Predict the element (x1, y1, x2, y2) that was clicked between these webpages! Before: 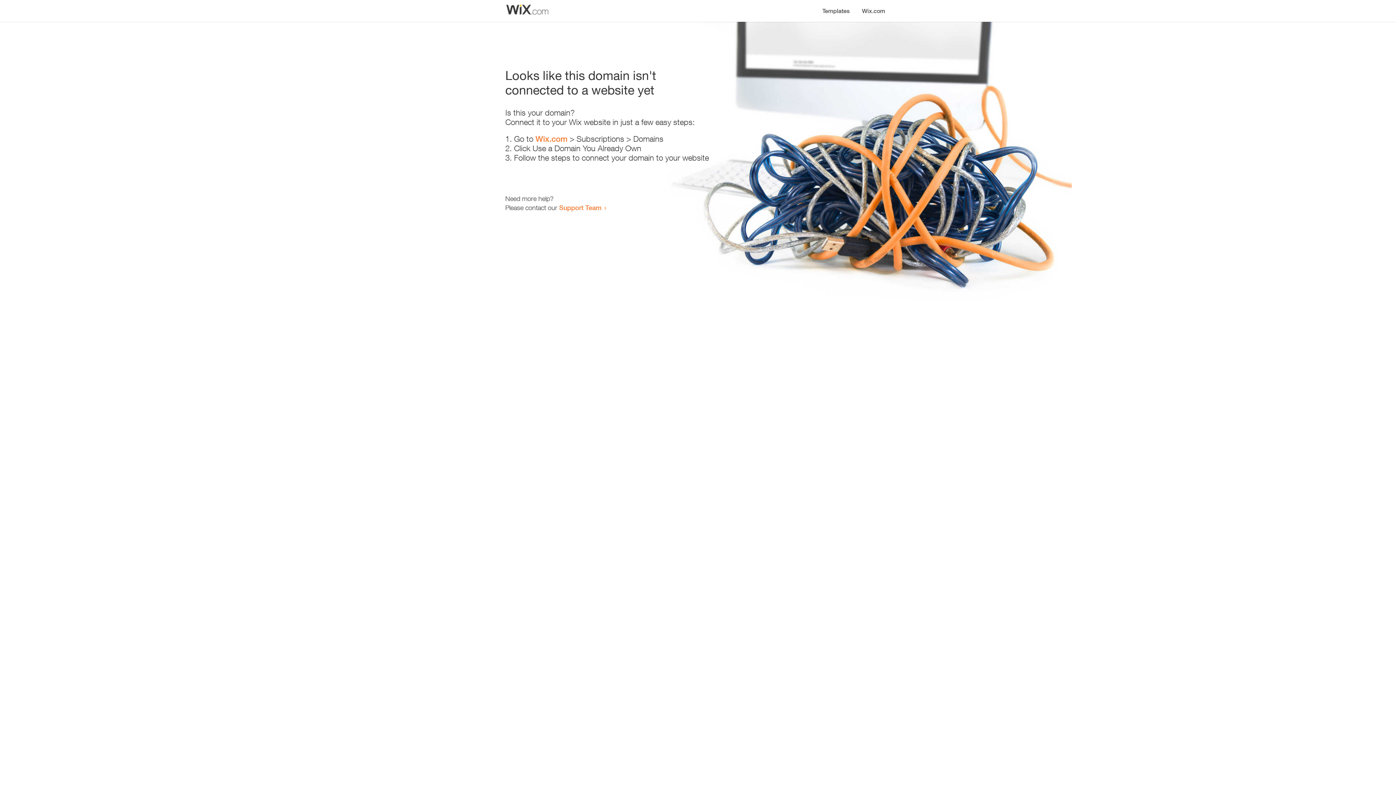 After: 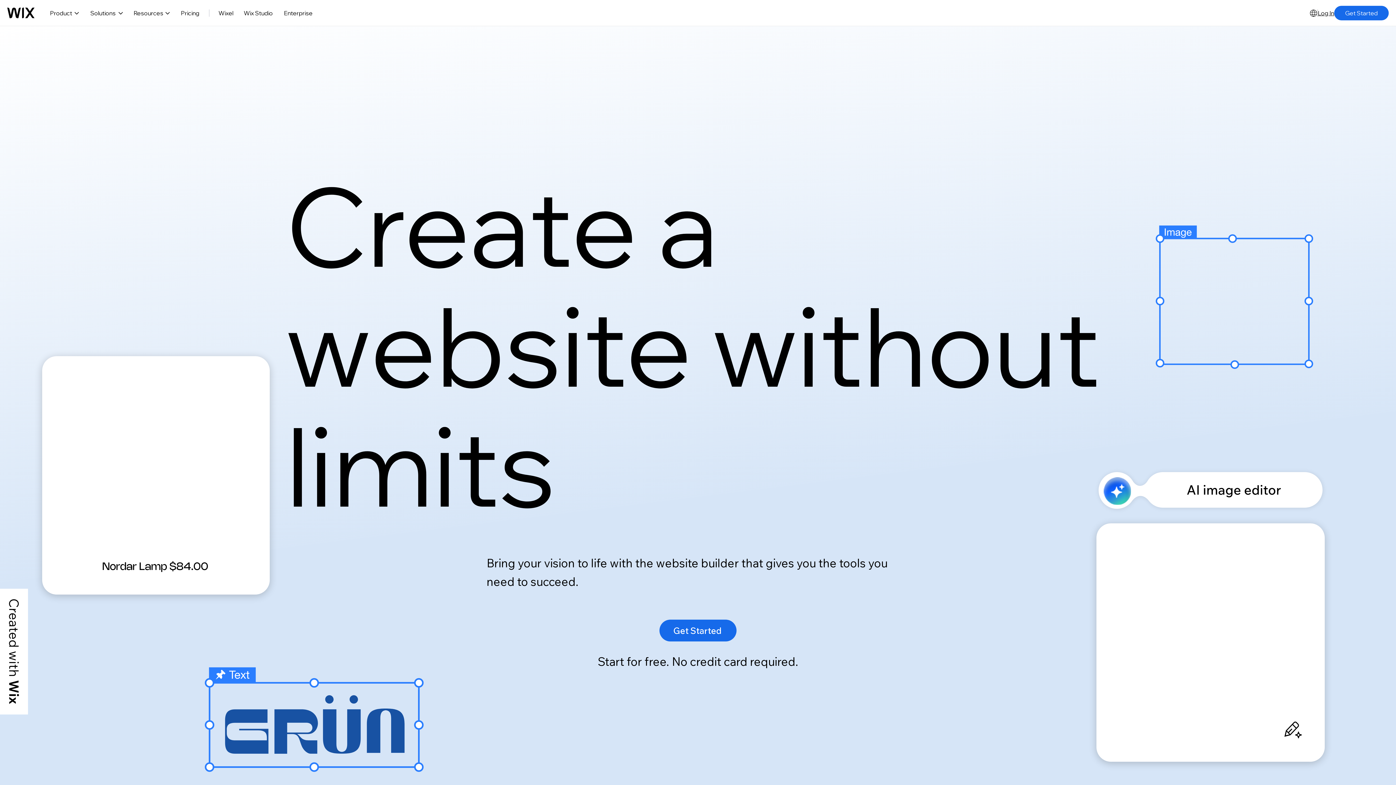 Action: label: Wix.com bbox: (535, 134, 567, 143)